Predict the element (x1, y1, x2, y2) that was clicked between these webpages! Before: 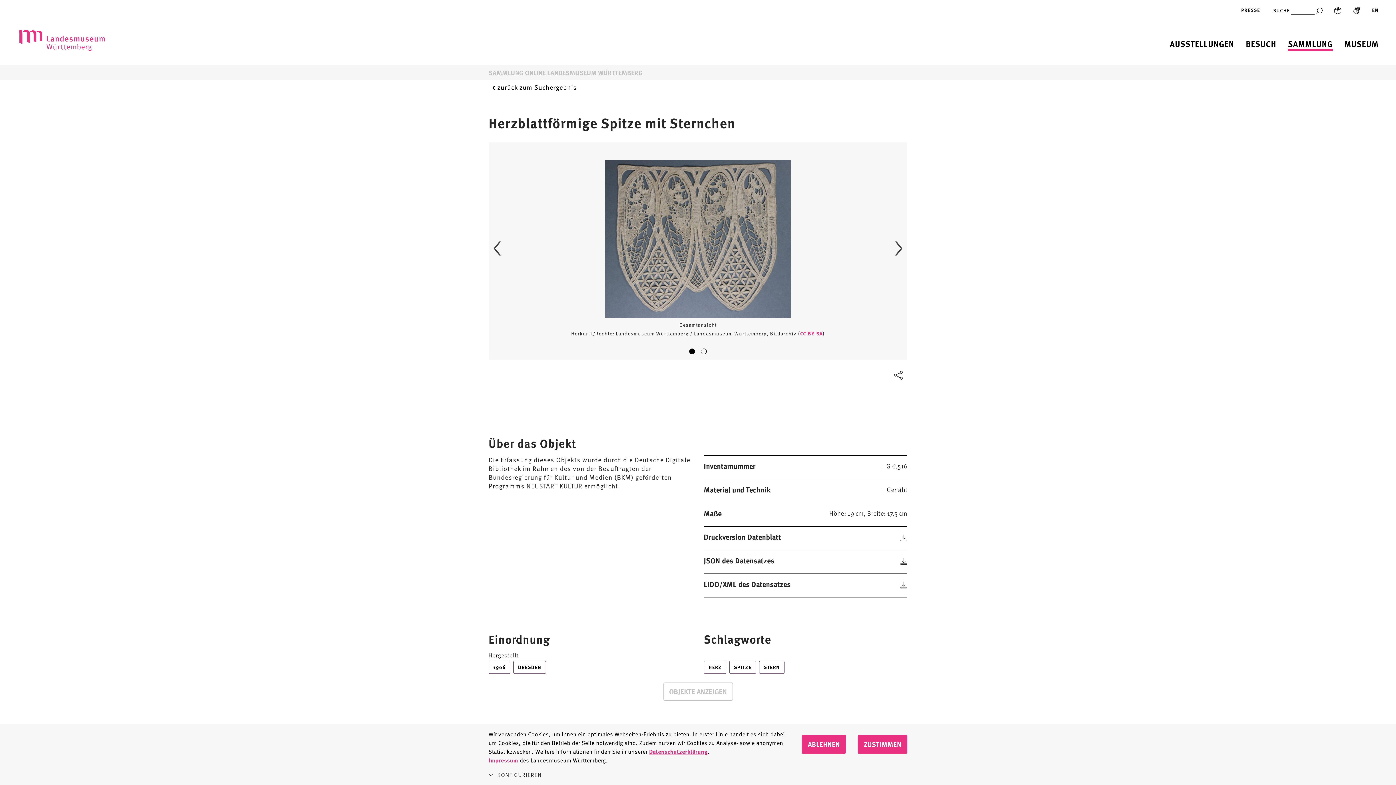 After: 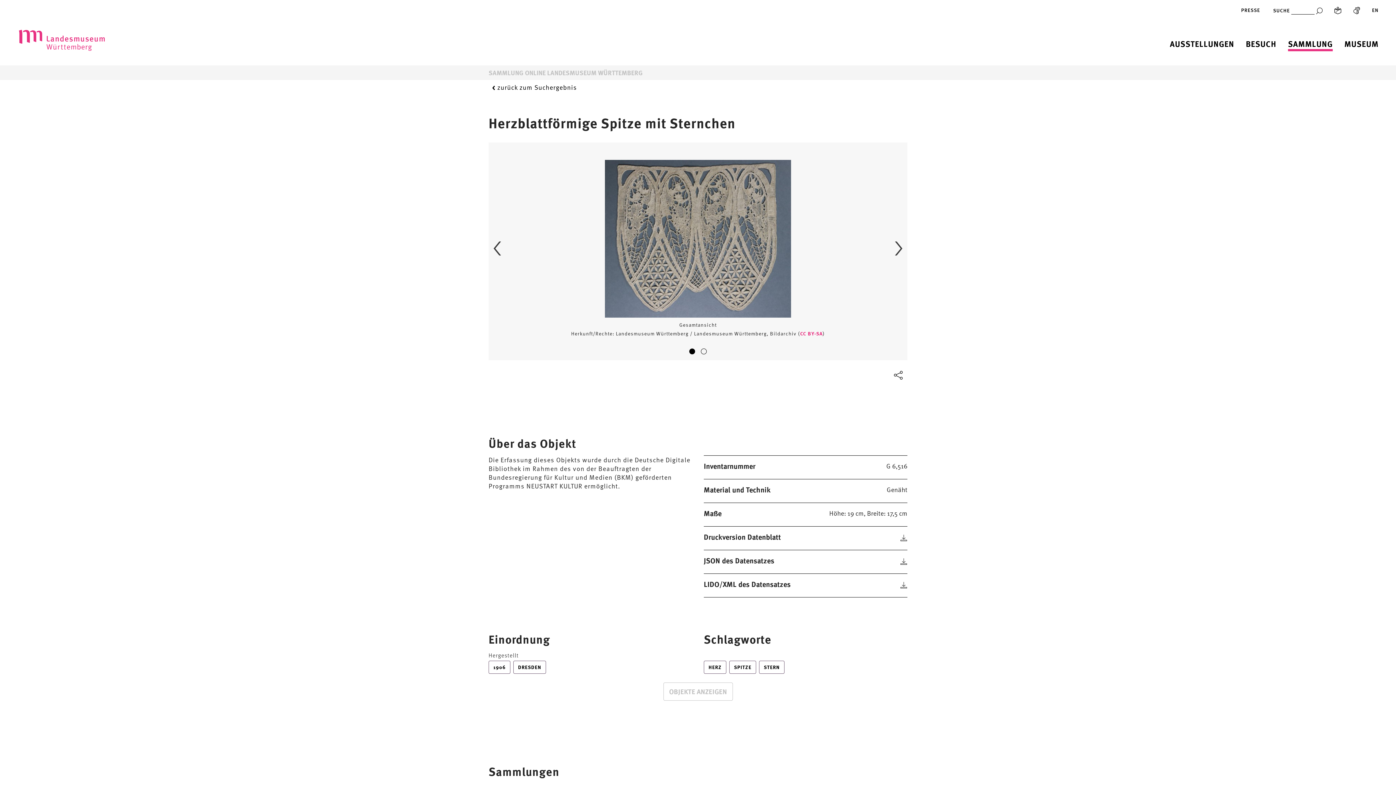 Action: bbox: (857, 735, 907, 754) label: ZUSTIMMEN